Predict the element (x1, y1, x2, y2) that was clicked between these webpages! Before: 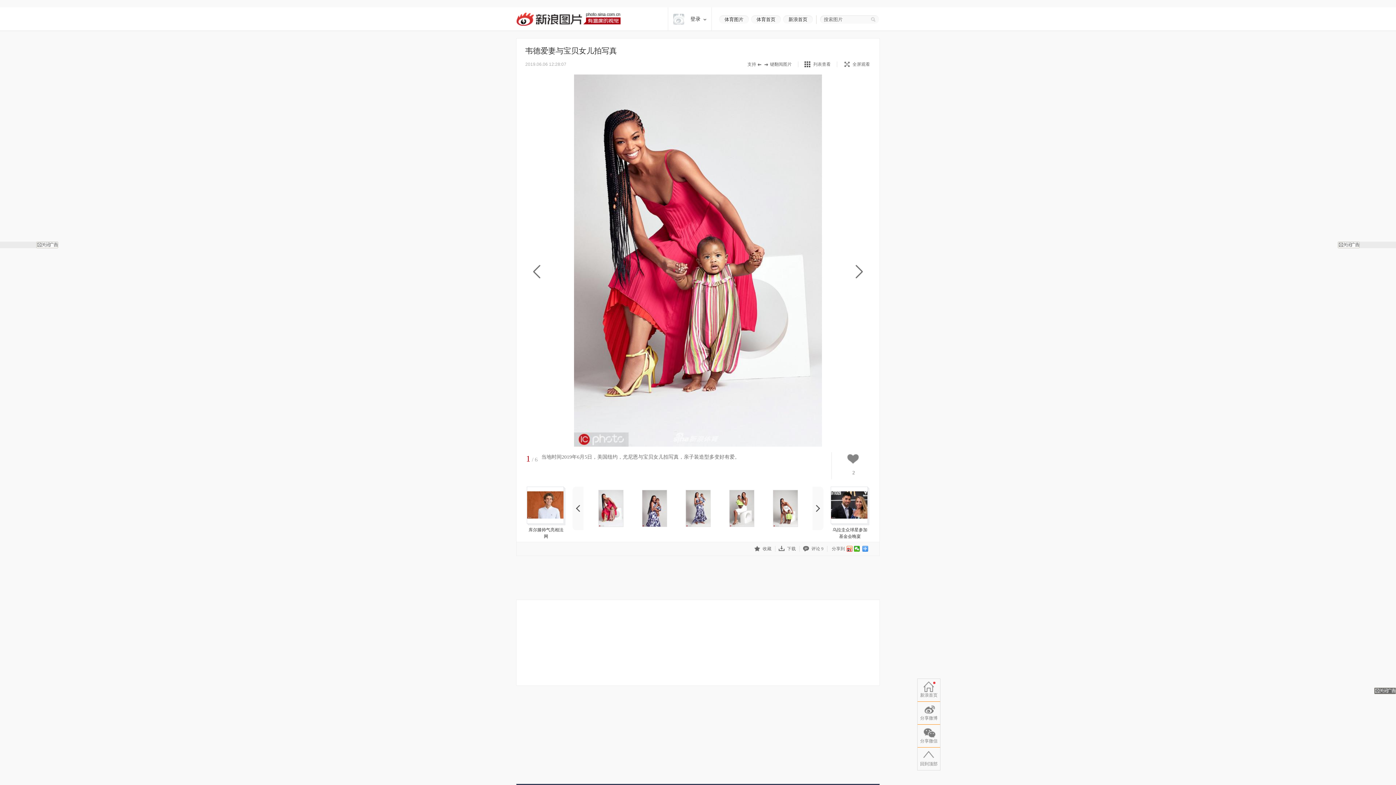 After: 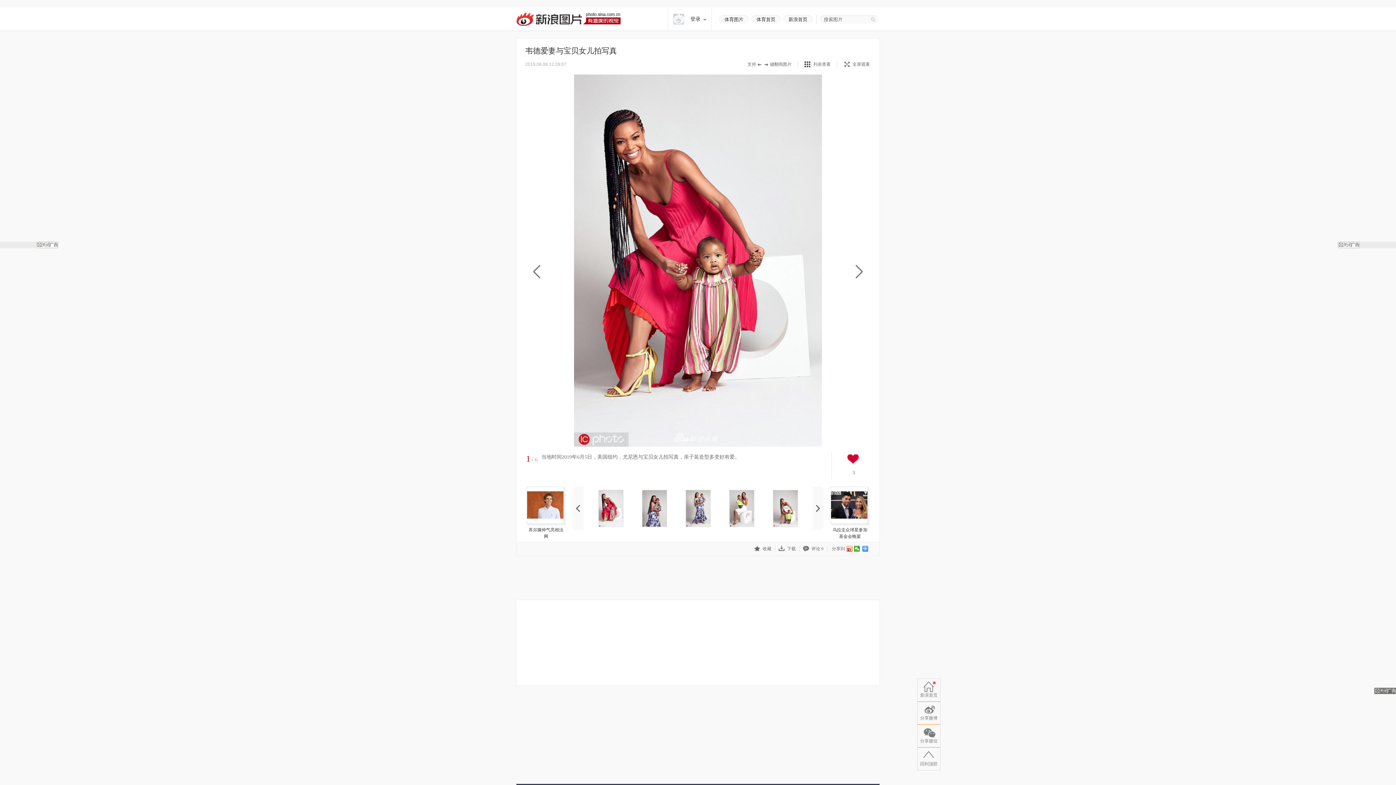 Action: label: 2 bbox: (837, 452, 870, 483)